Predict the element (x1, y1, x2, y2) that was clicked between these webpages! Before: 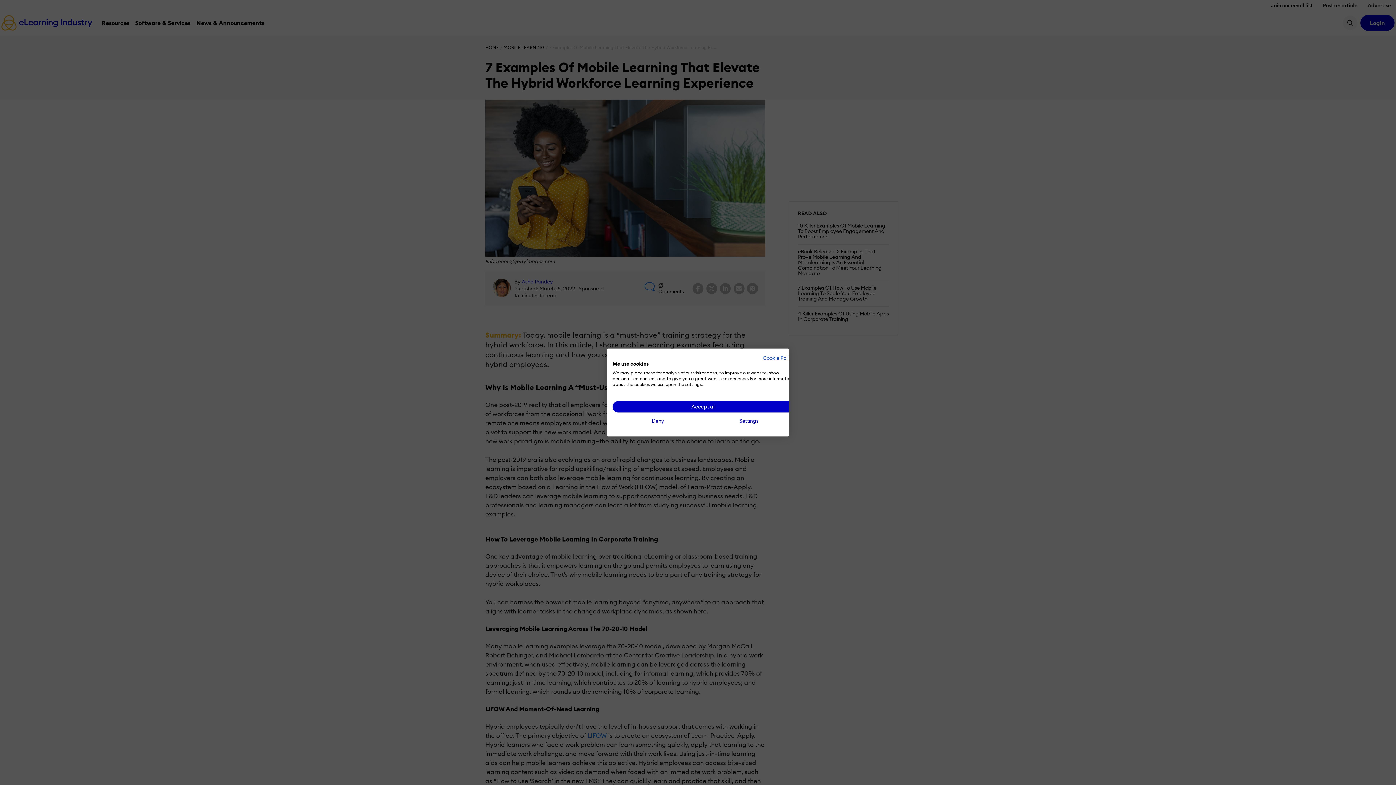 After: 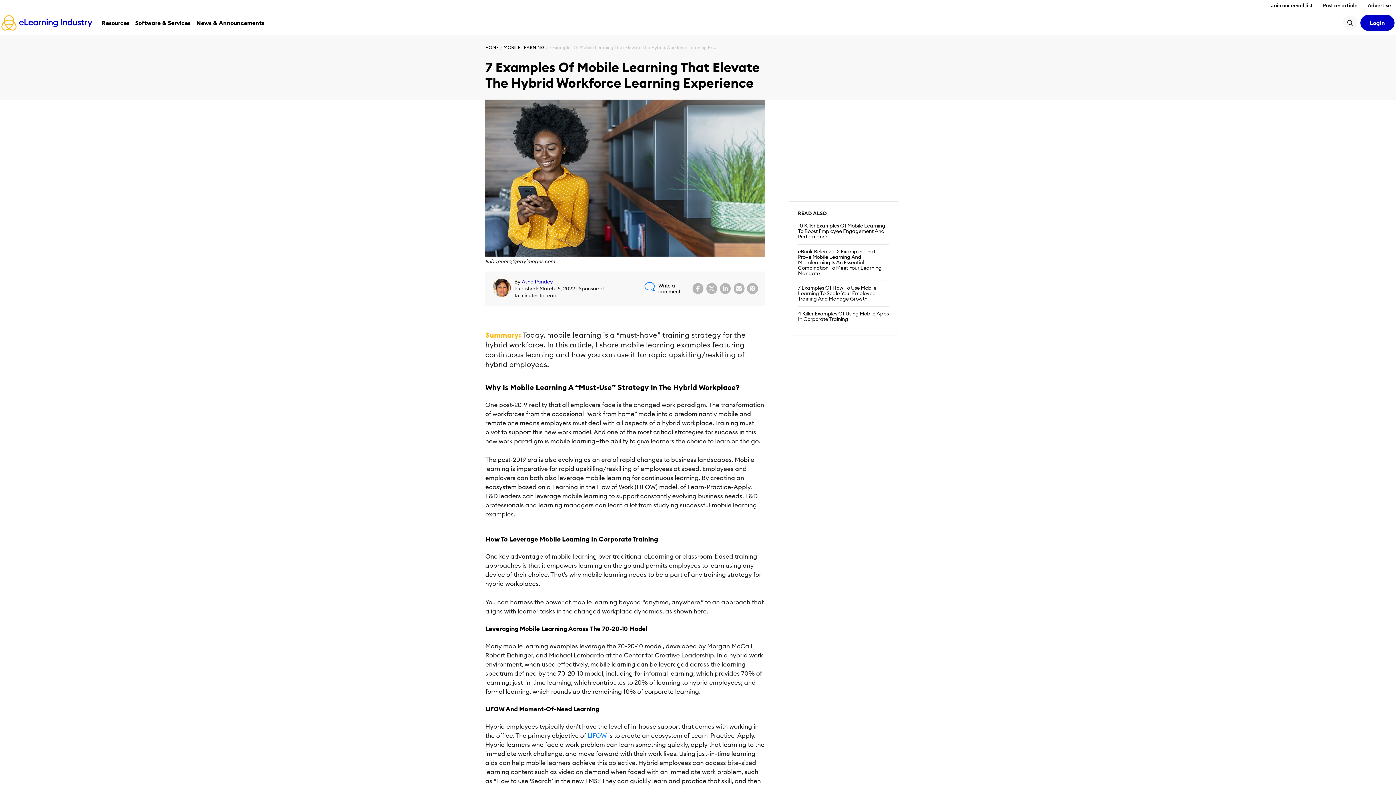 Action: label: Accept all cookies bbox: (612, 401, 794, 412)